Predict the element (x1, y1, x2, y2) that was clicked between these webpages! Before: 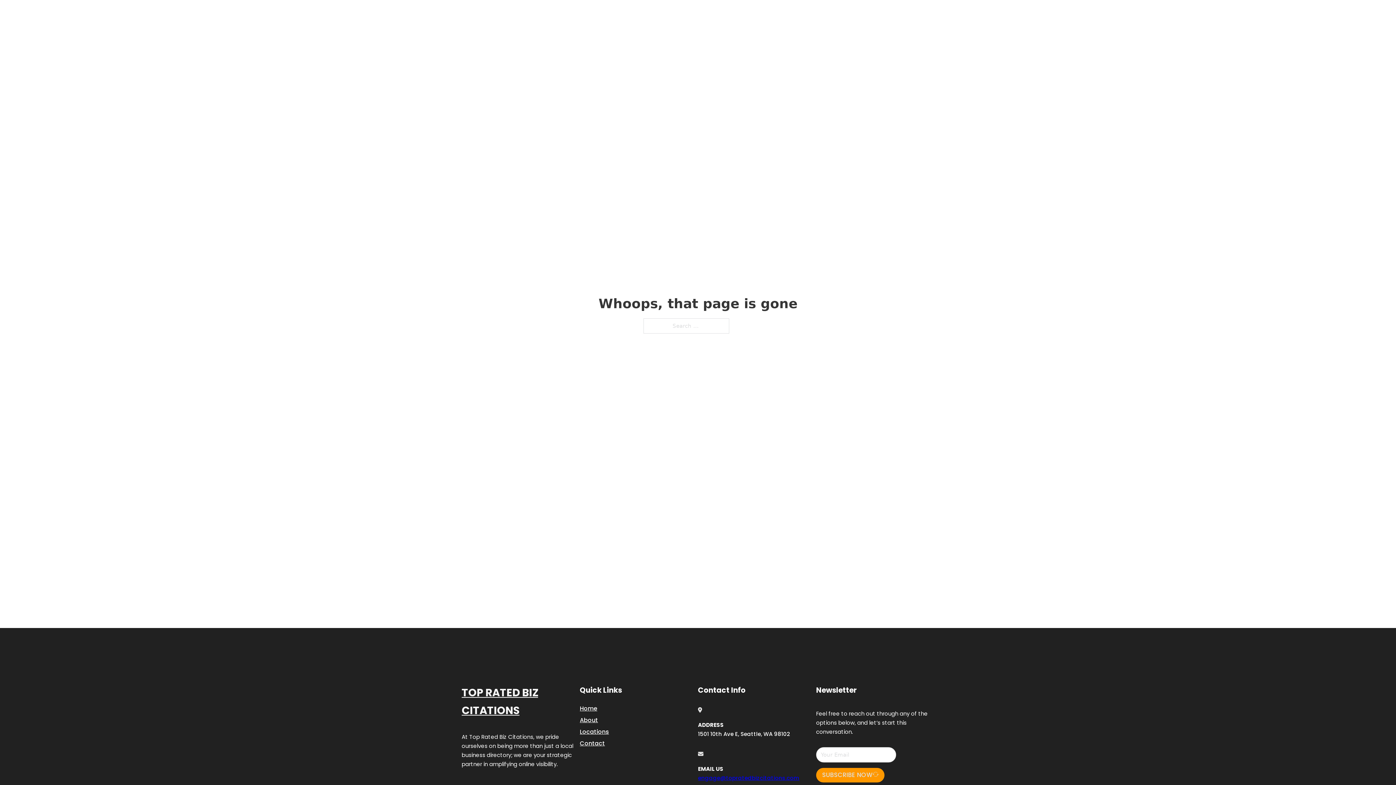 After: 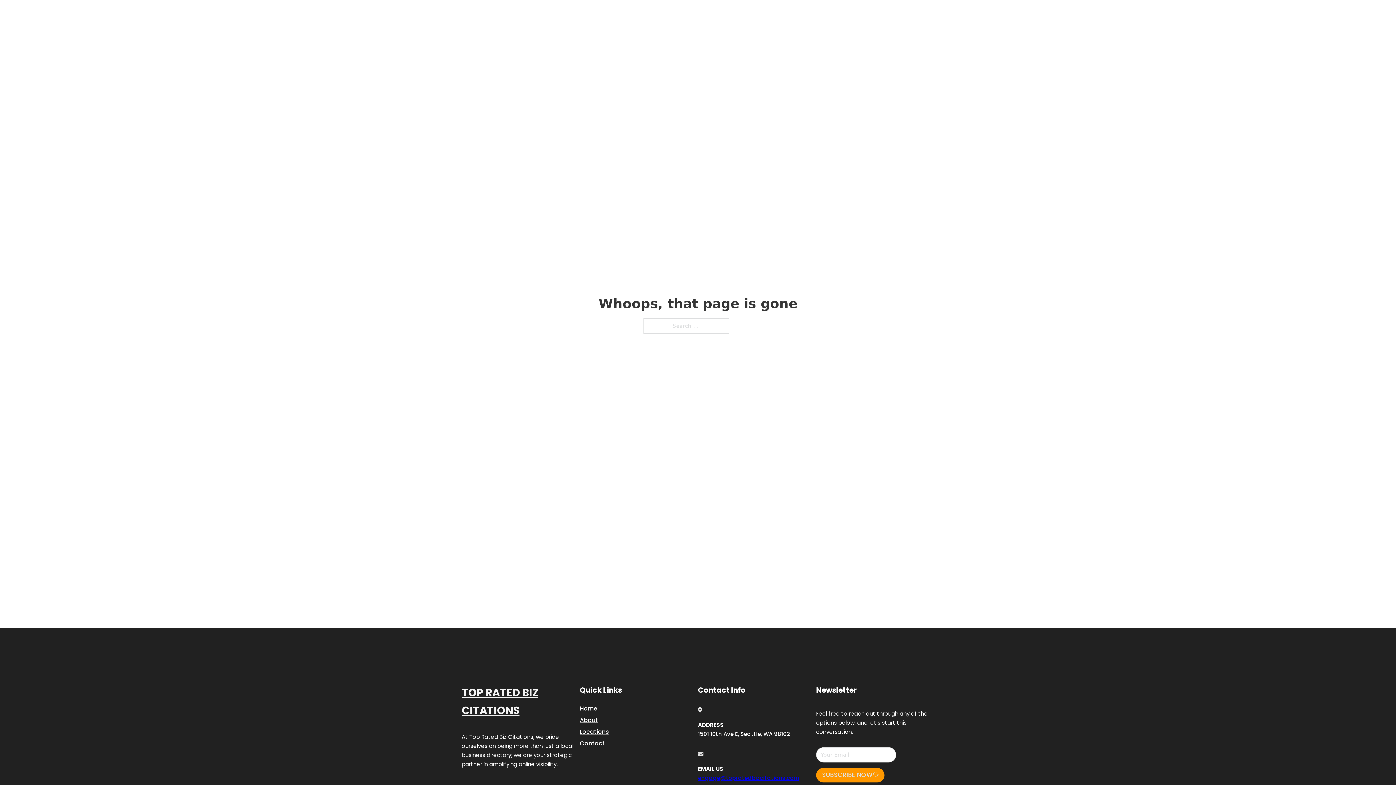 Action: label: engage@topratedbizcitations.com bbox: (698, 774, 799, 782)